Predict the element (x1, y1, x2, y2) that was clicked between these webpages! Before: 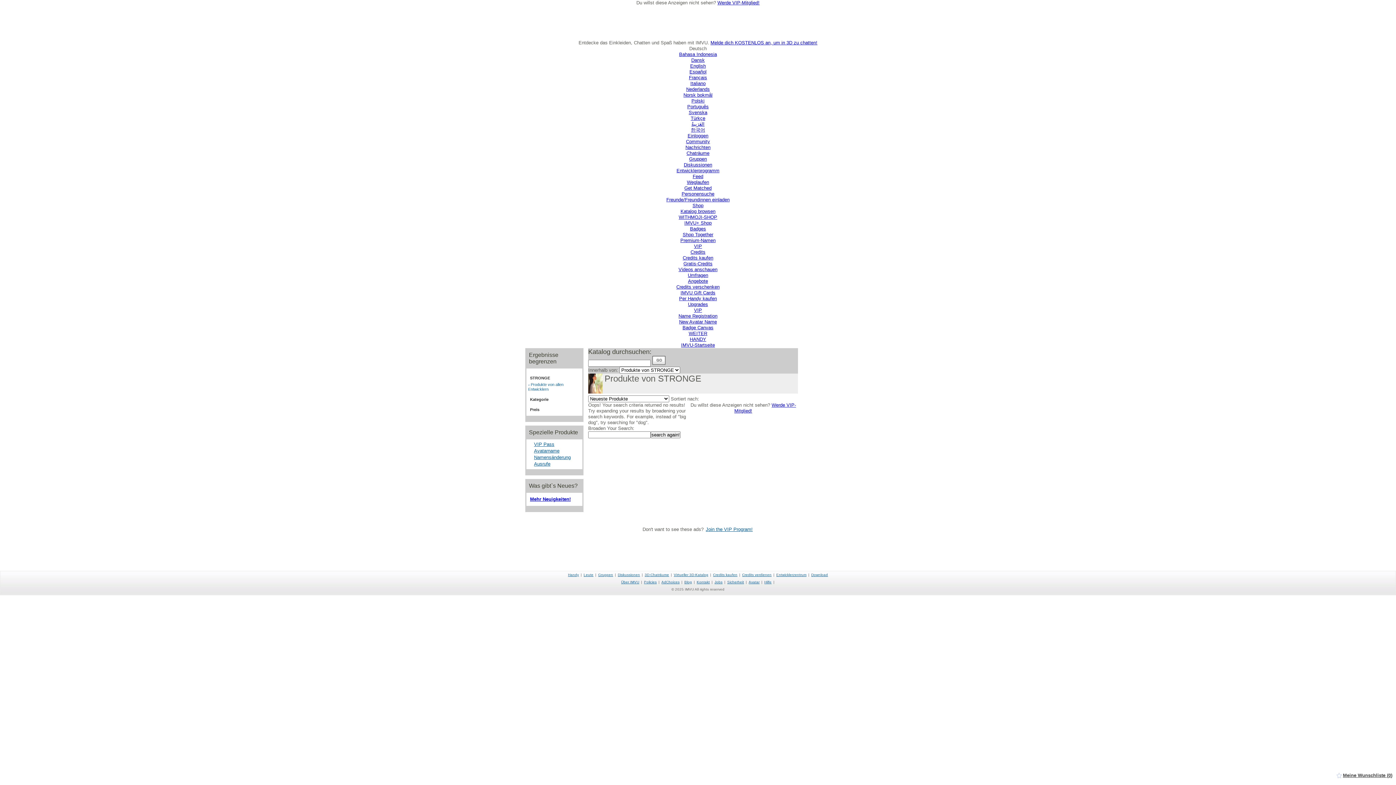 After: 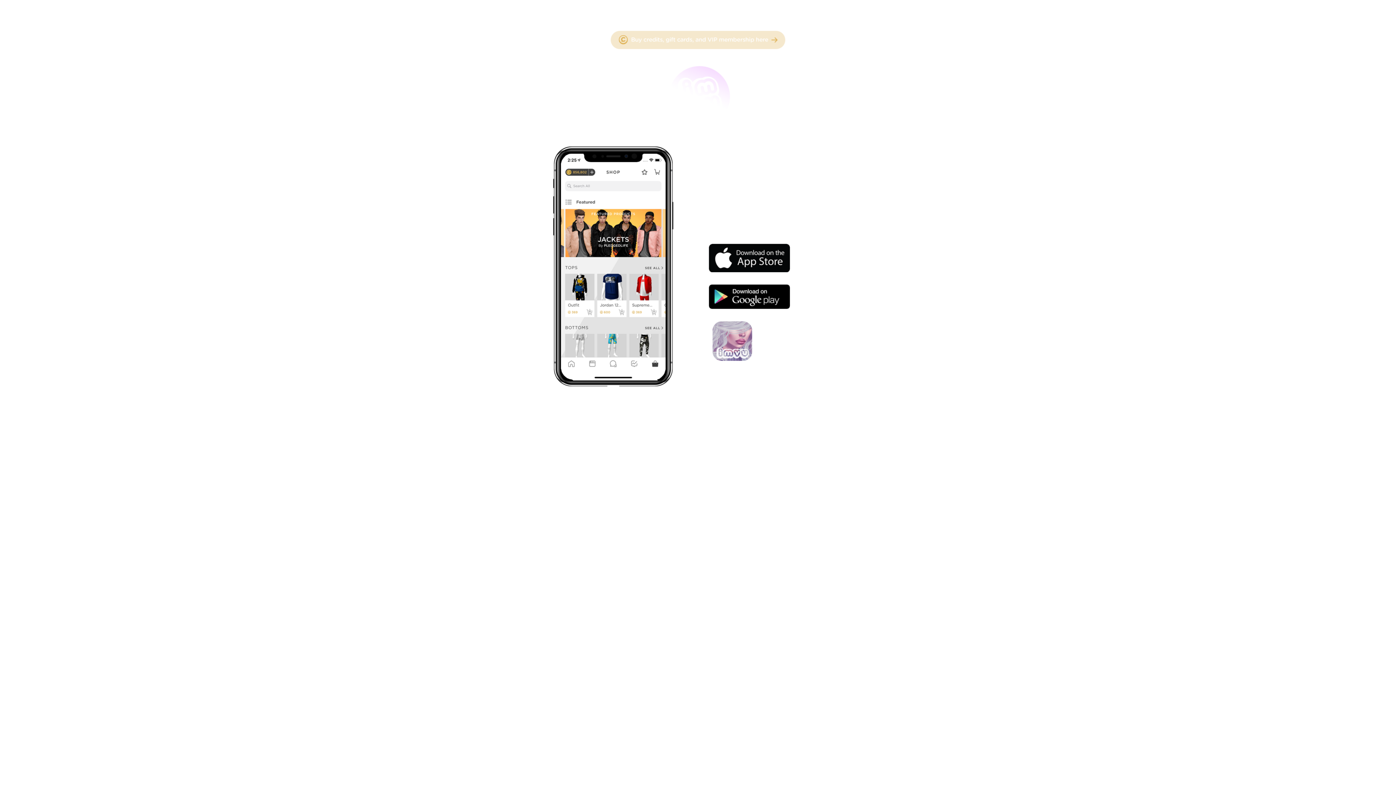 Action: bbox: (568, 573, 579, 577) label: Handy